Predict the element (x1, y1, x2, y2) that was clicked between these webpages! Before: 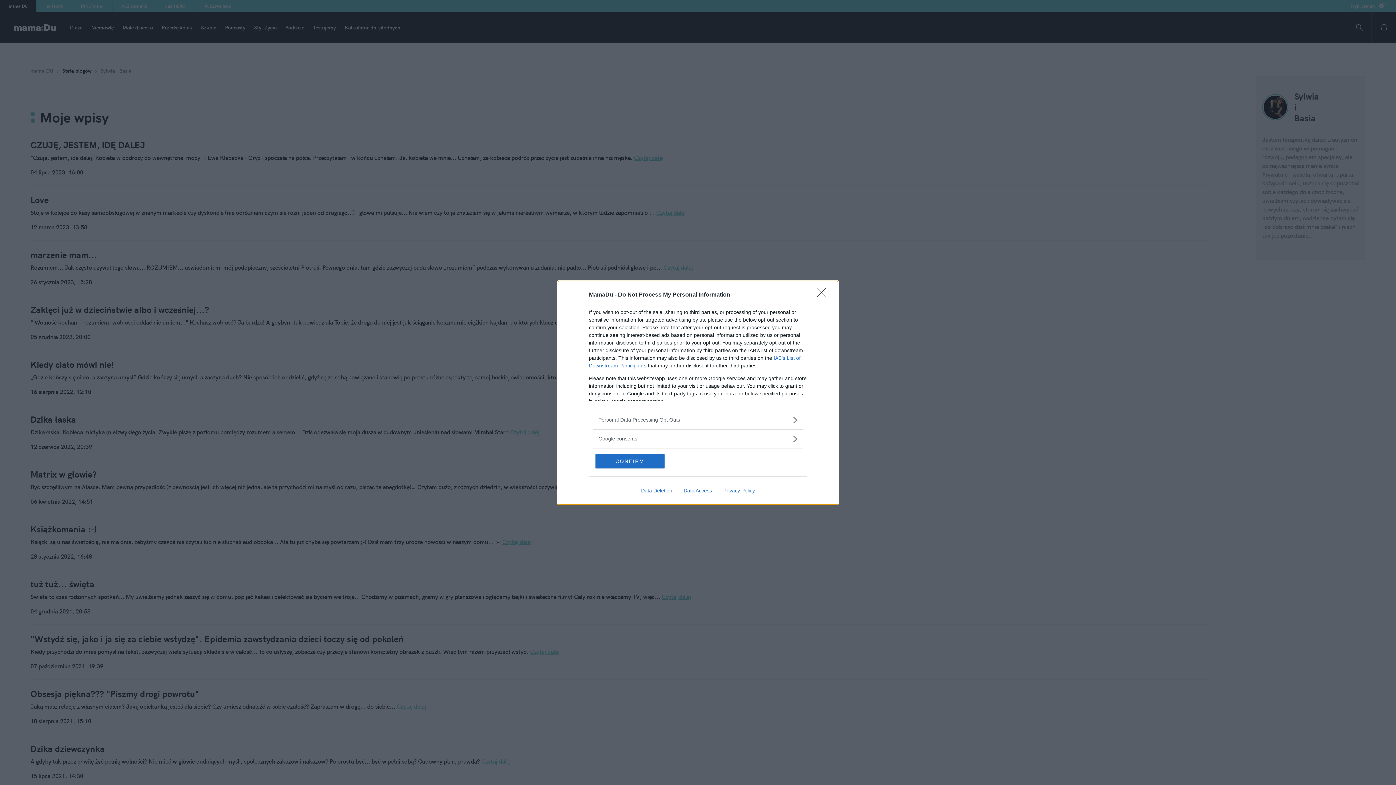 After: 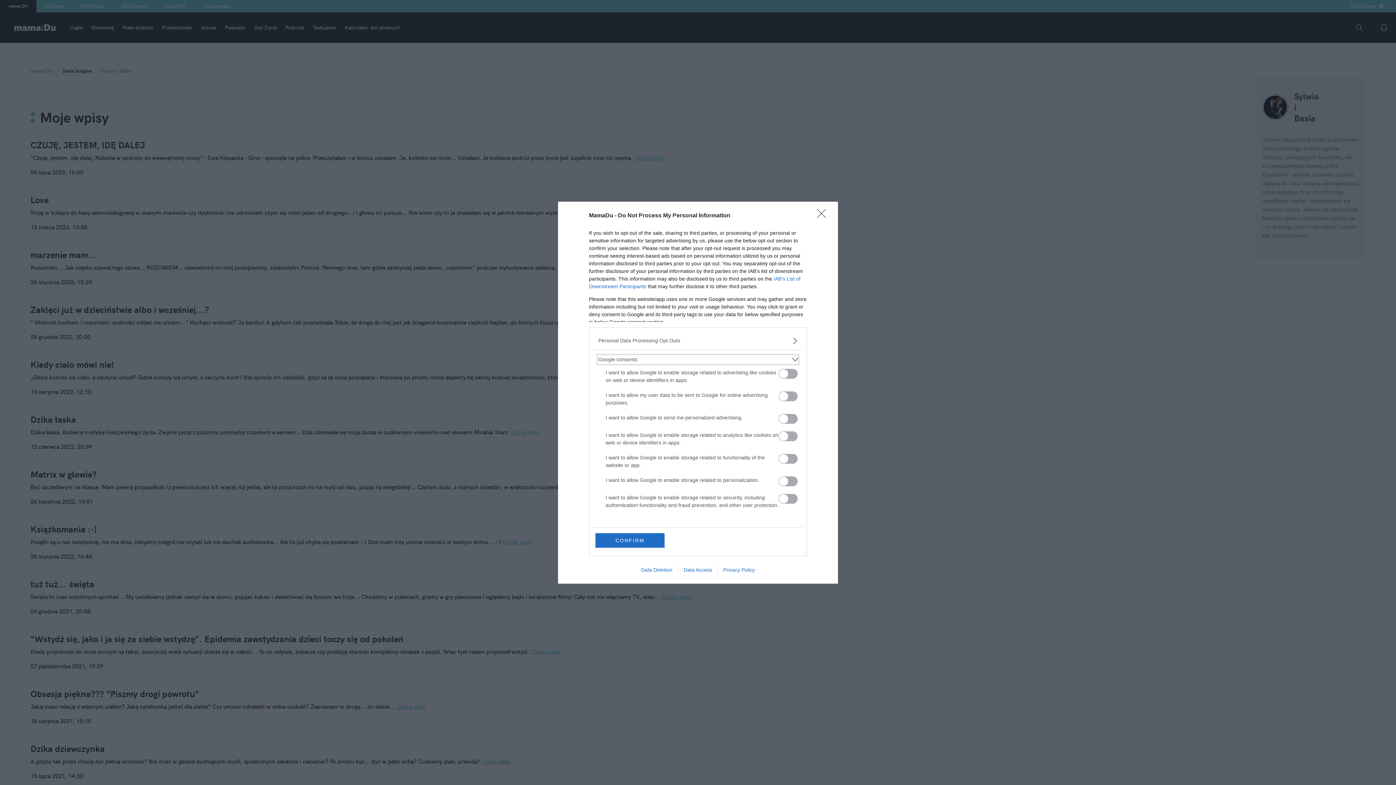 Action: label: Google consents bbox: (598, 435, 797, 442)